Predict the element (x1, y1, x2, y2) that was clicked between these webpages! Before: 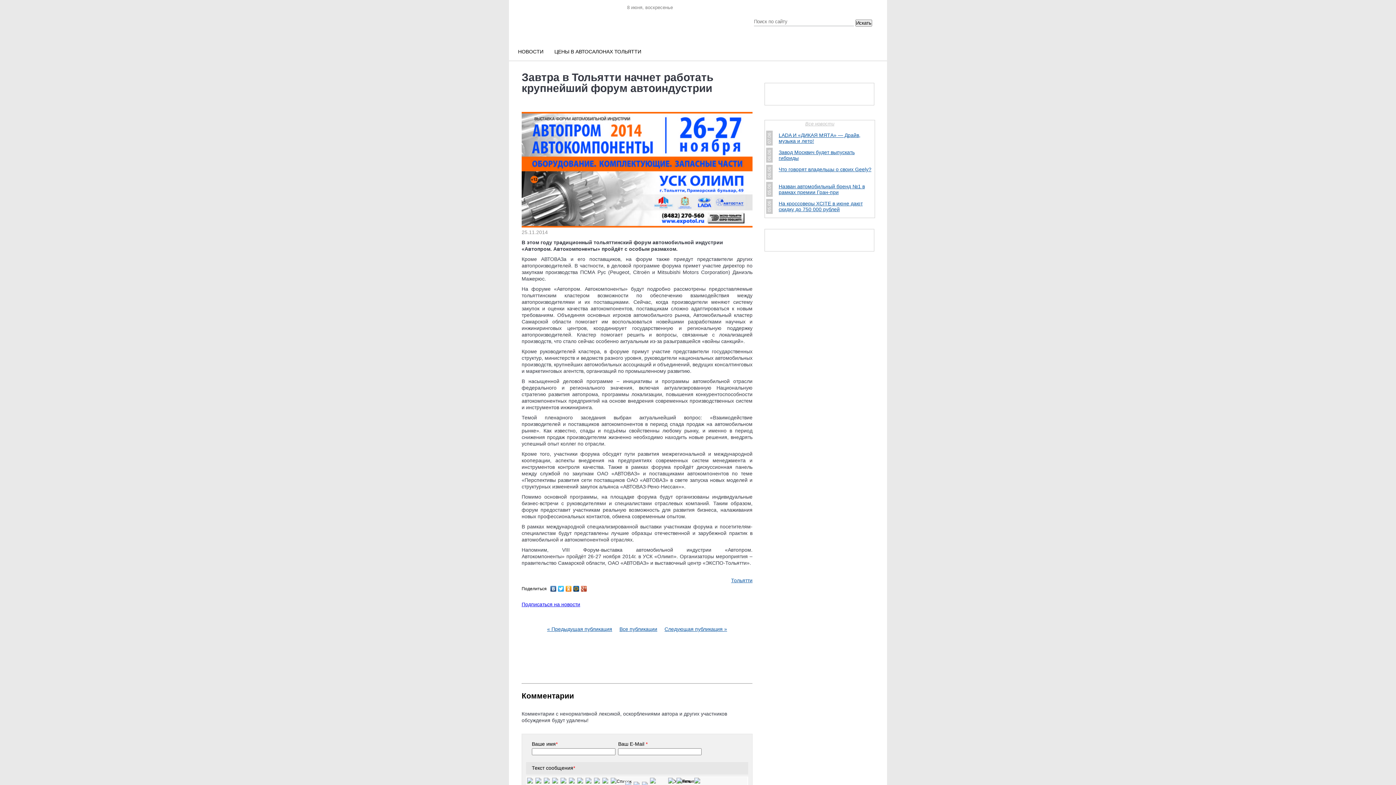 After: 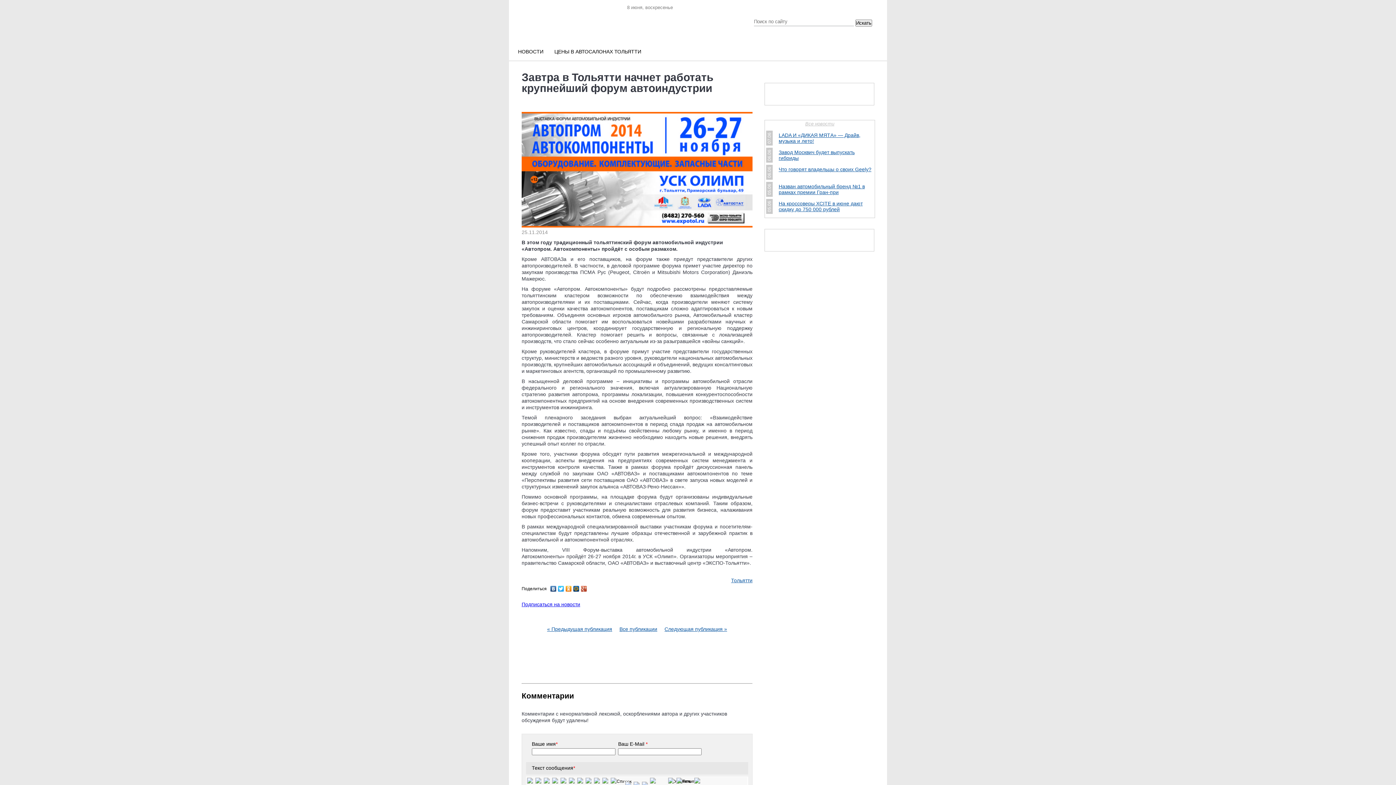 Action: bbox: (580, 584, 588, 593)